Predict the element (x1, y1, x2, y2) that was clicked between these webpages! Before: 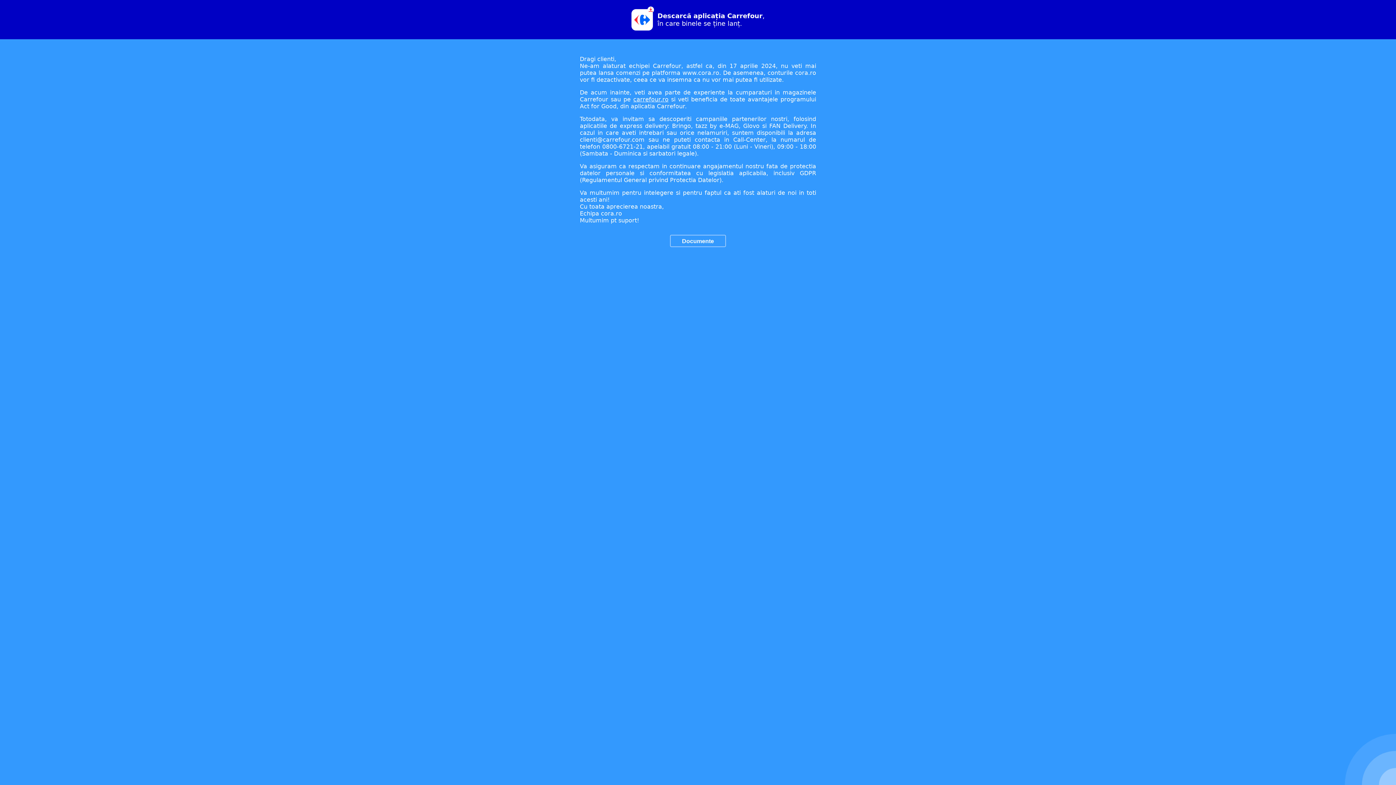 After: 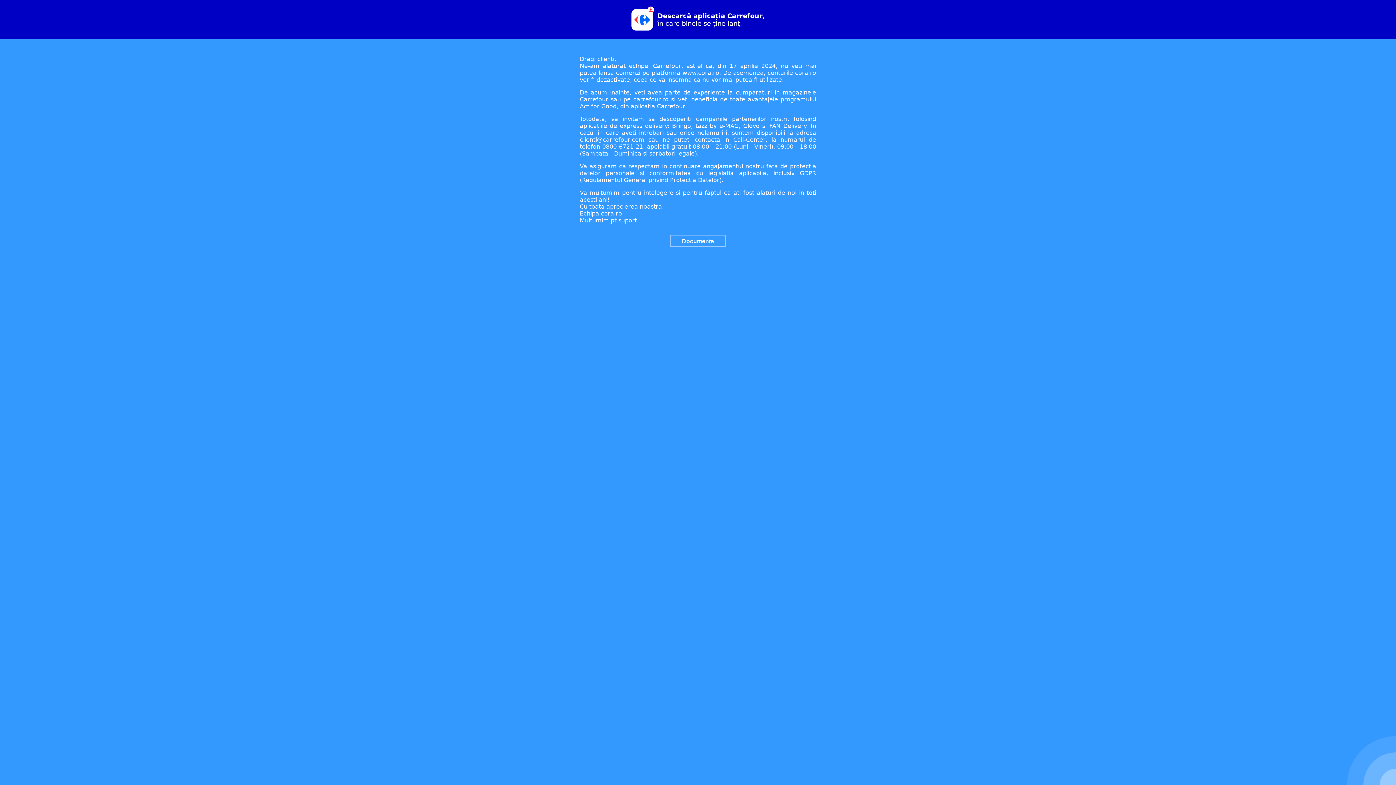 Action: bbox: (633, 96, 668, 102) label: carrefour.ro